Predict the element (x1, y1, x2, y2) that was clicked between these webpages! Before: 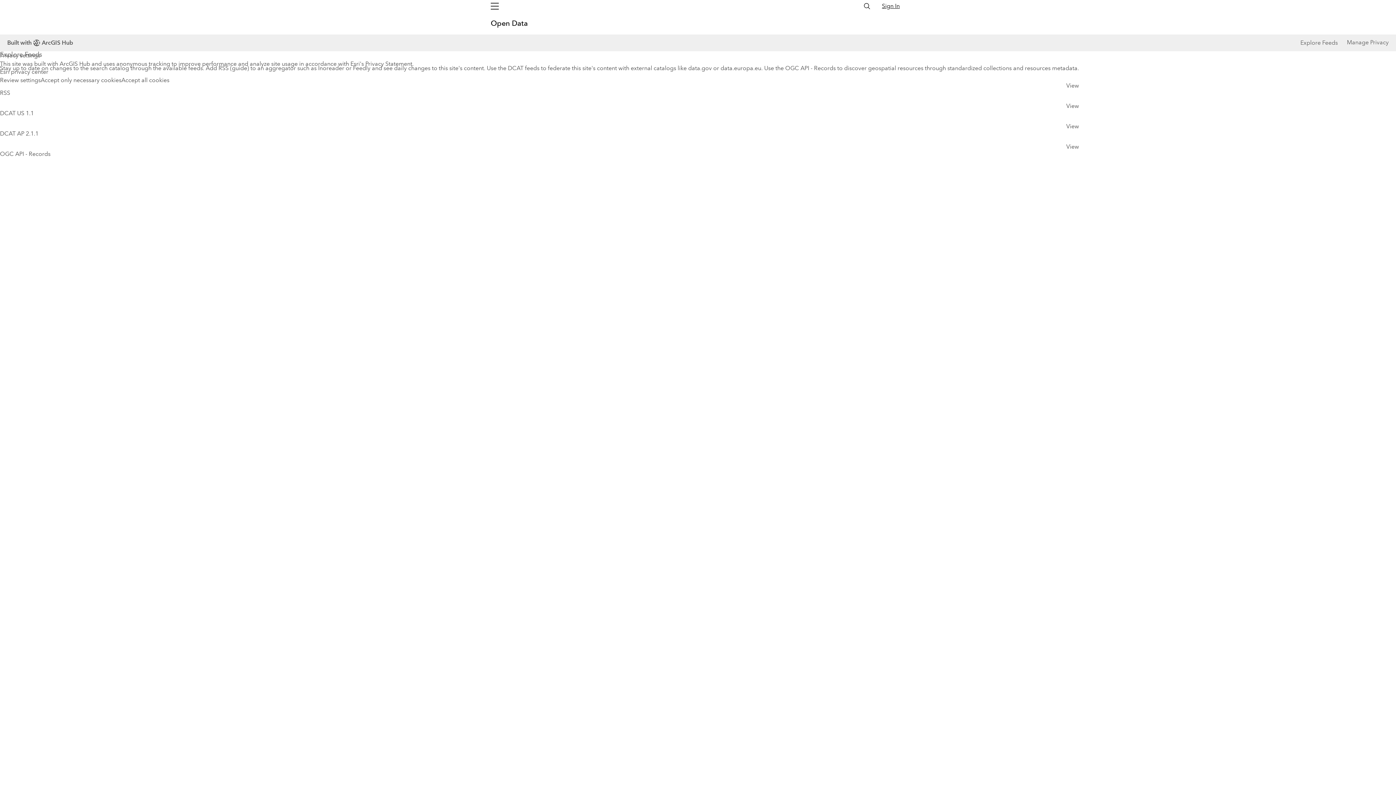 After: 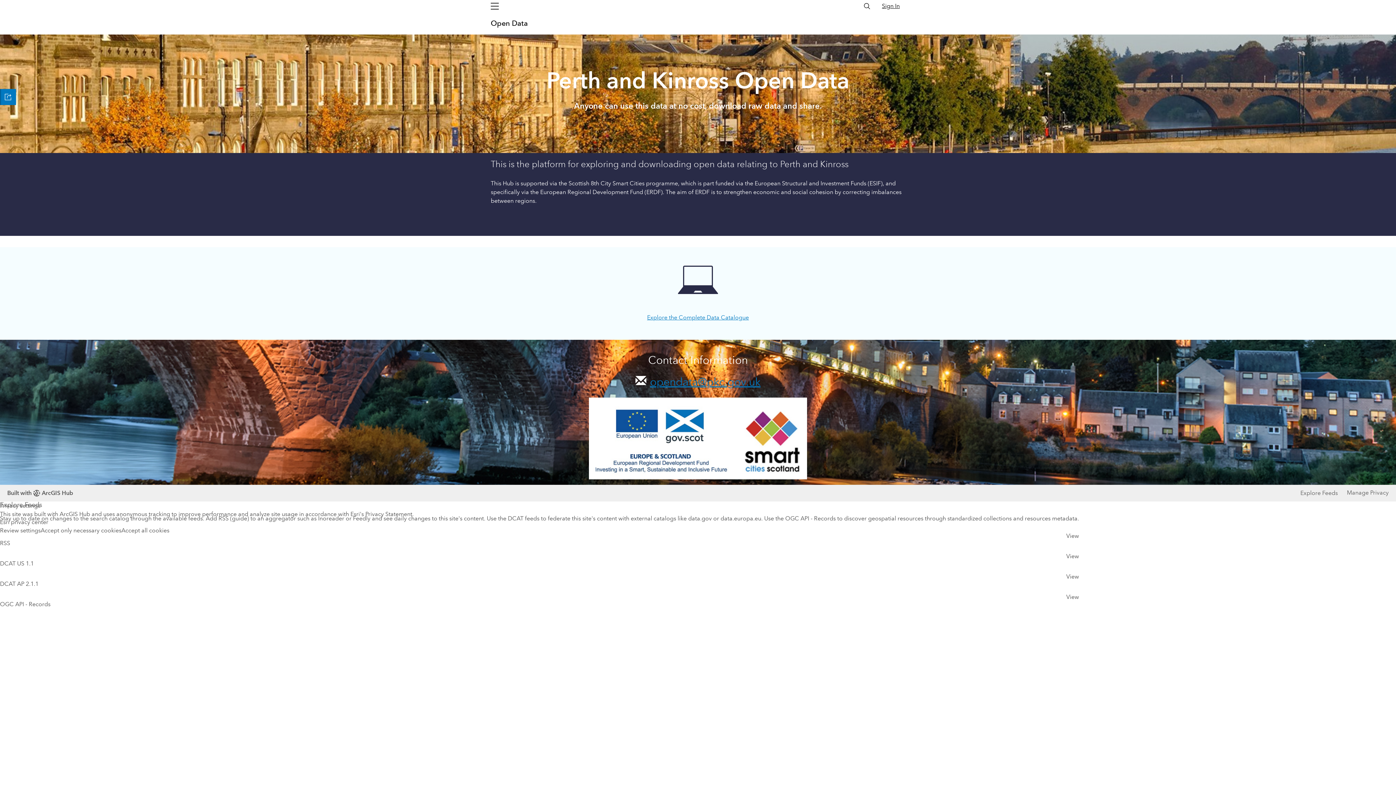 Action: label: Open Data  bbox: (490, 18, 529, 28)